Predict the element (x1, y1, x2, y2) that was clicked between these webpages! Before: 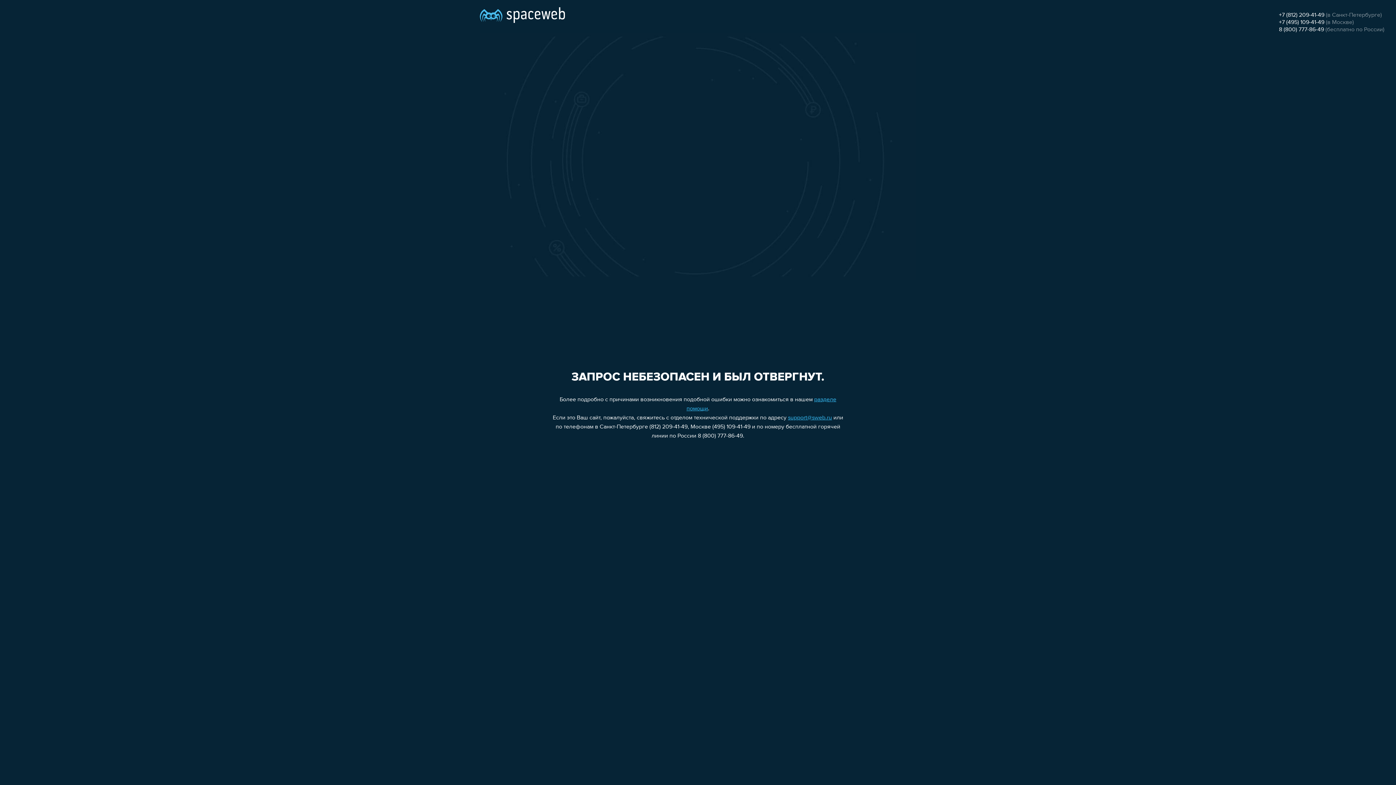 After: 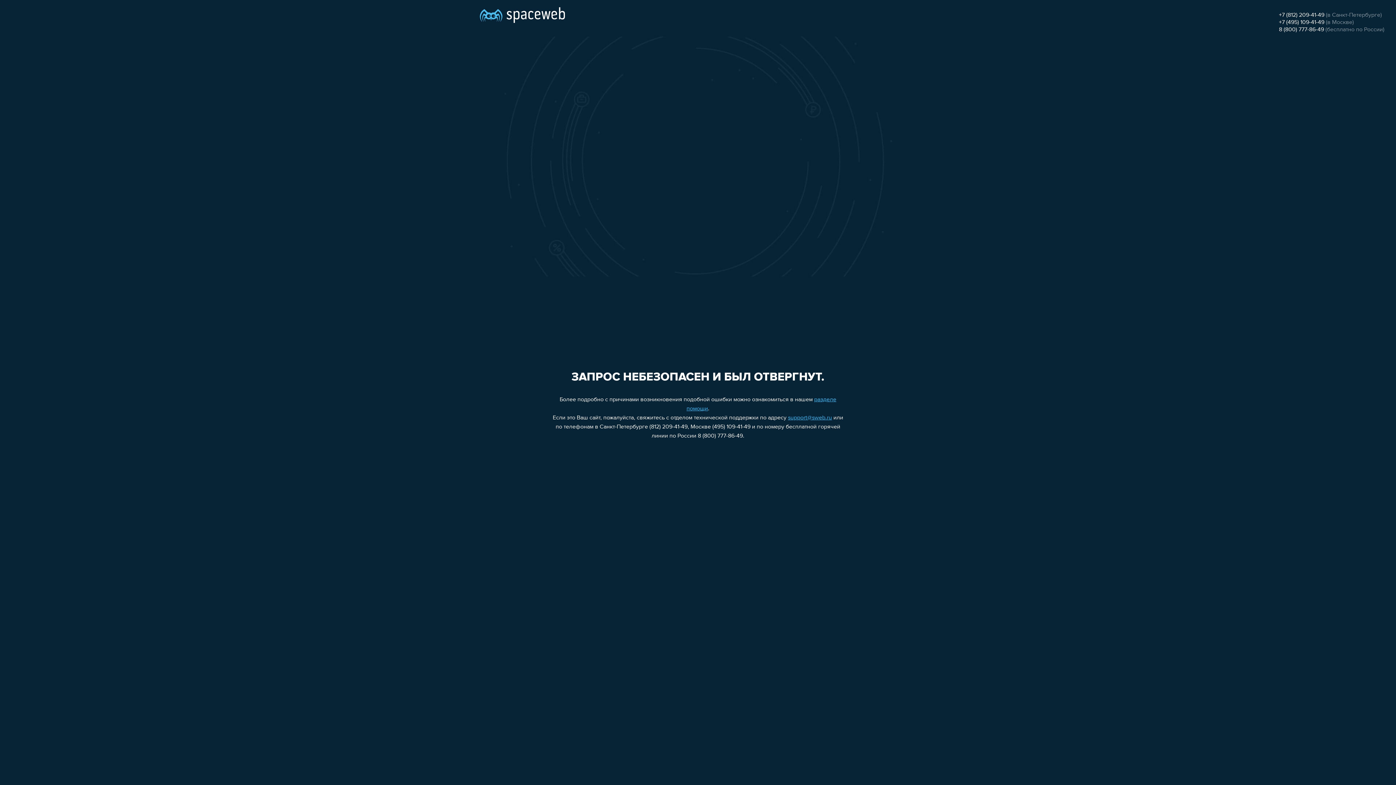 Action: label: +7 (495) 109-41-49 bbox: (1279, 19, 1324, 25)